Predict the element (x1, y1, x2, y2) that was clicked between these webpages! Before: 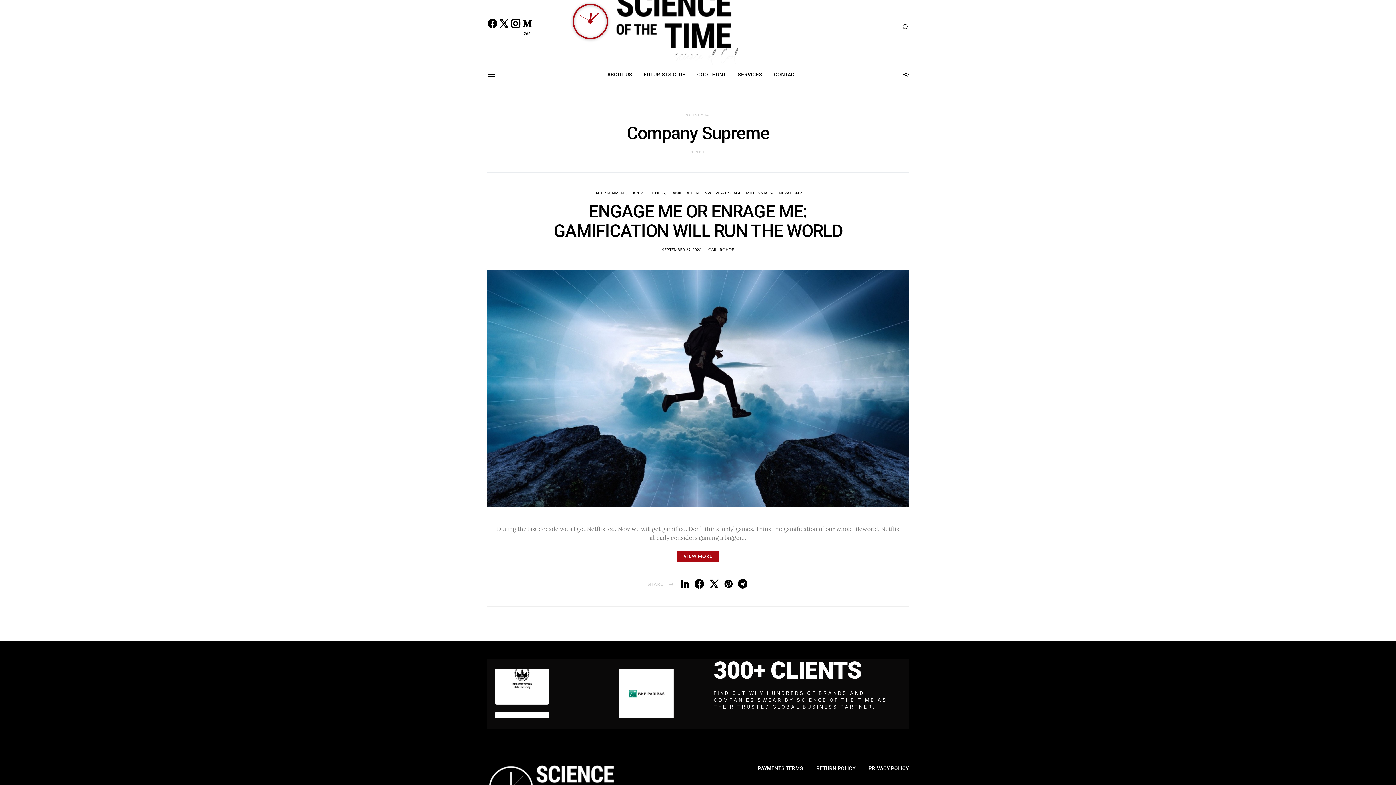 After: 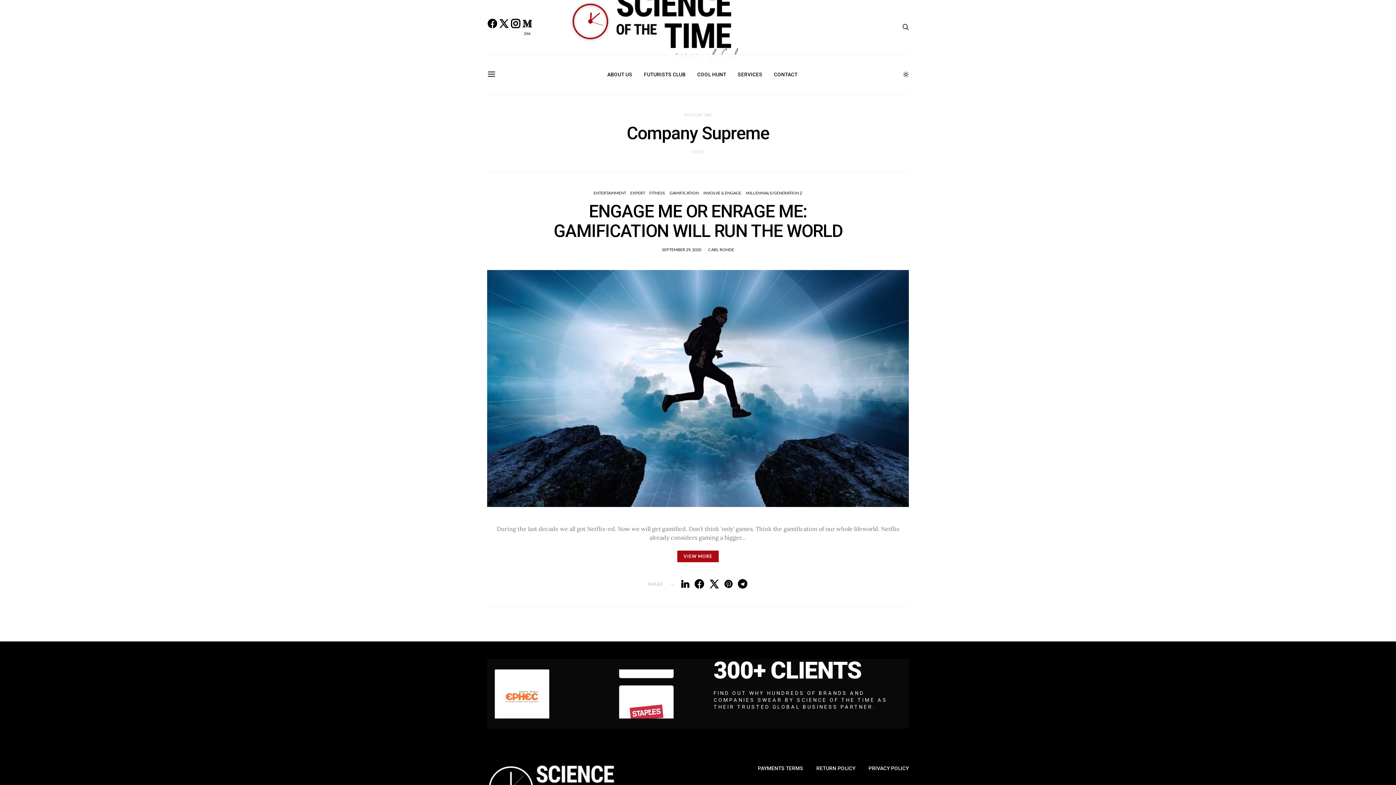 Action: label: Medium bbox: (522, 19, 532, 35)